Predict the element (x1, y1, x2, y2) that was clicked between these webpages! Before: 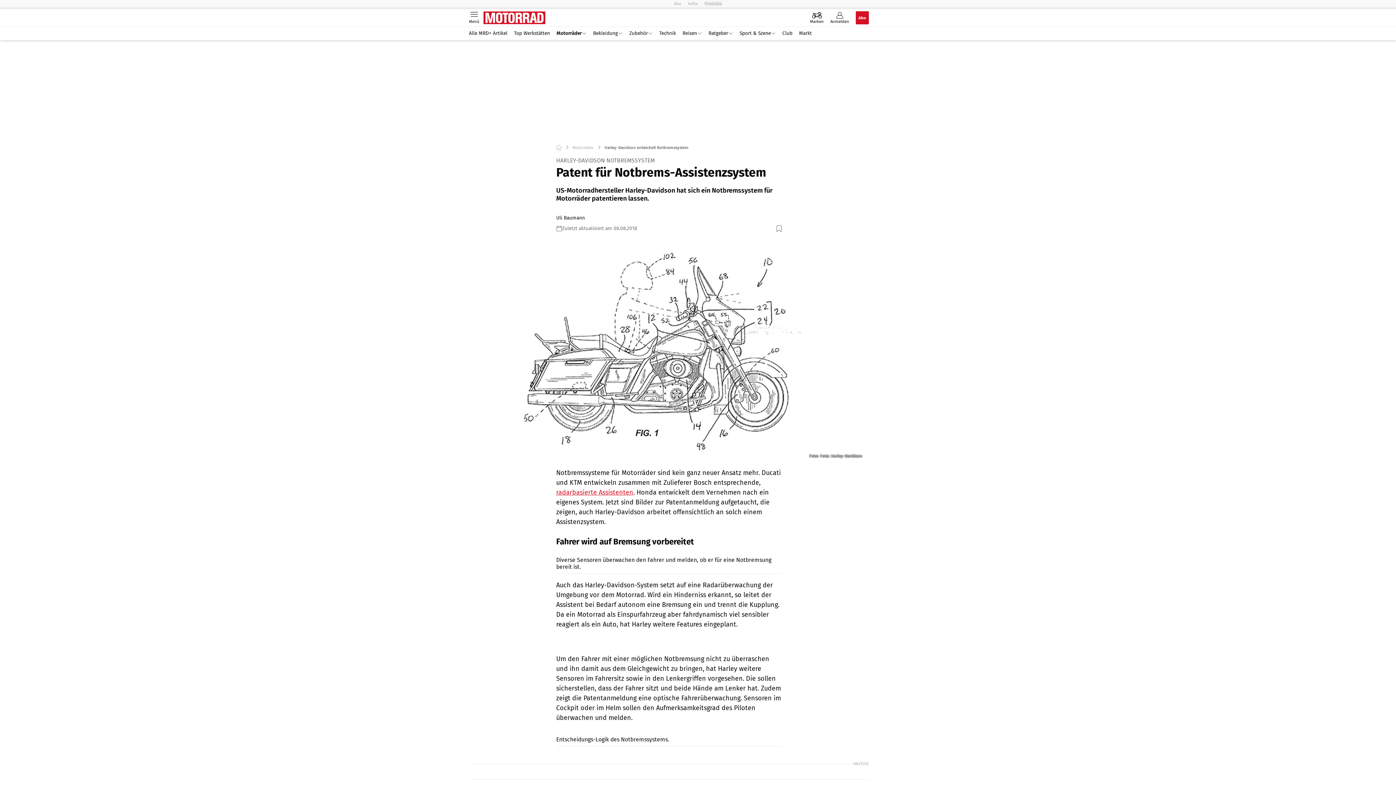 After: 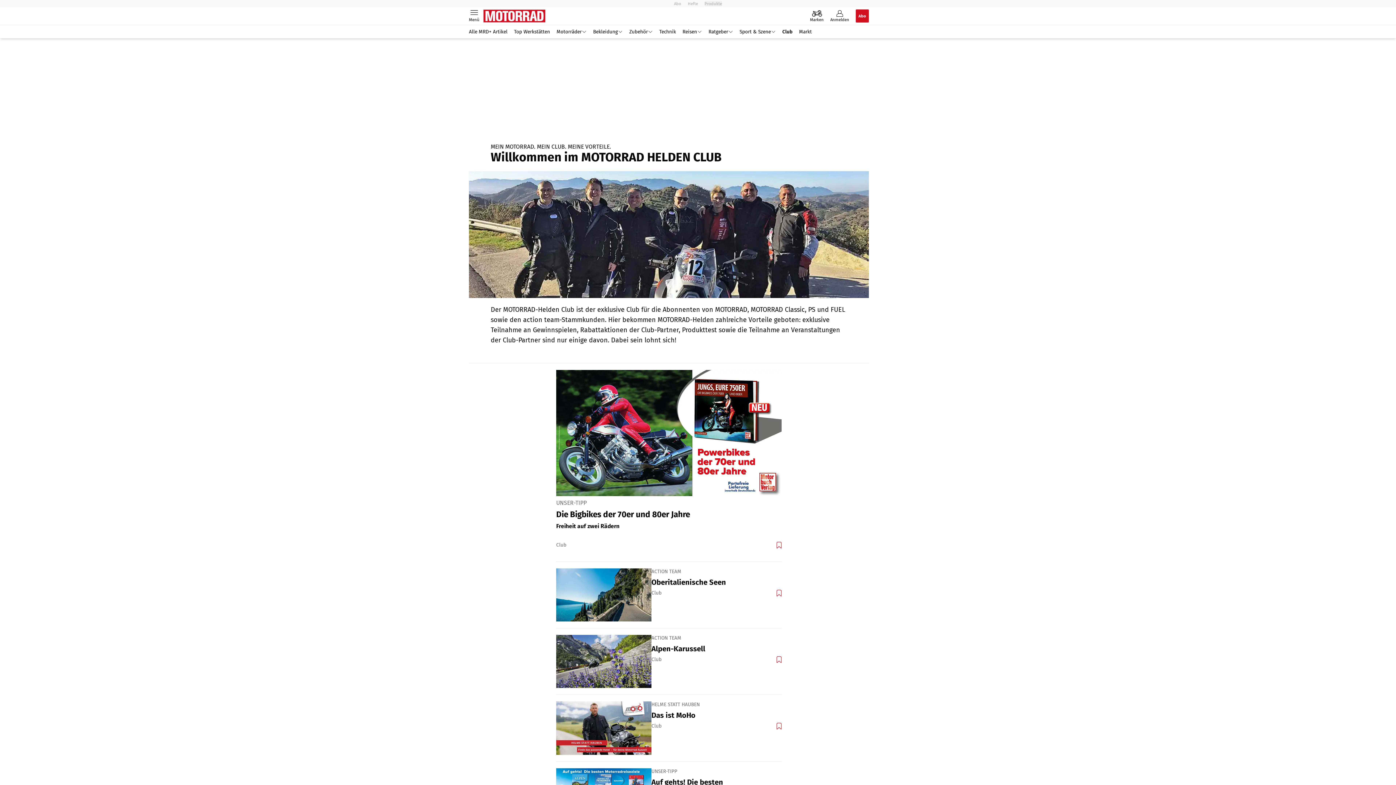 Action: label: Club bbox: (779, 30, 796, 36)